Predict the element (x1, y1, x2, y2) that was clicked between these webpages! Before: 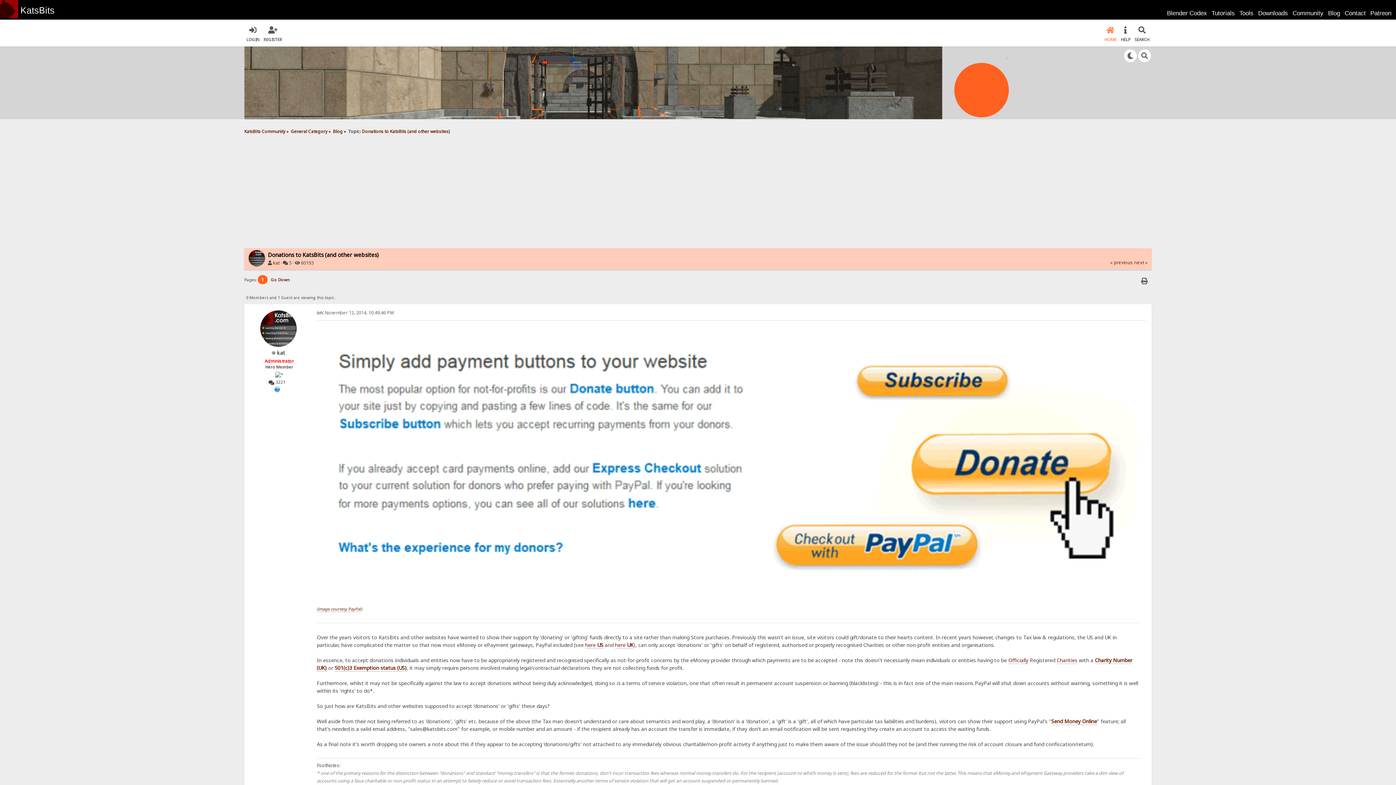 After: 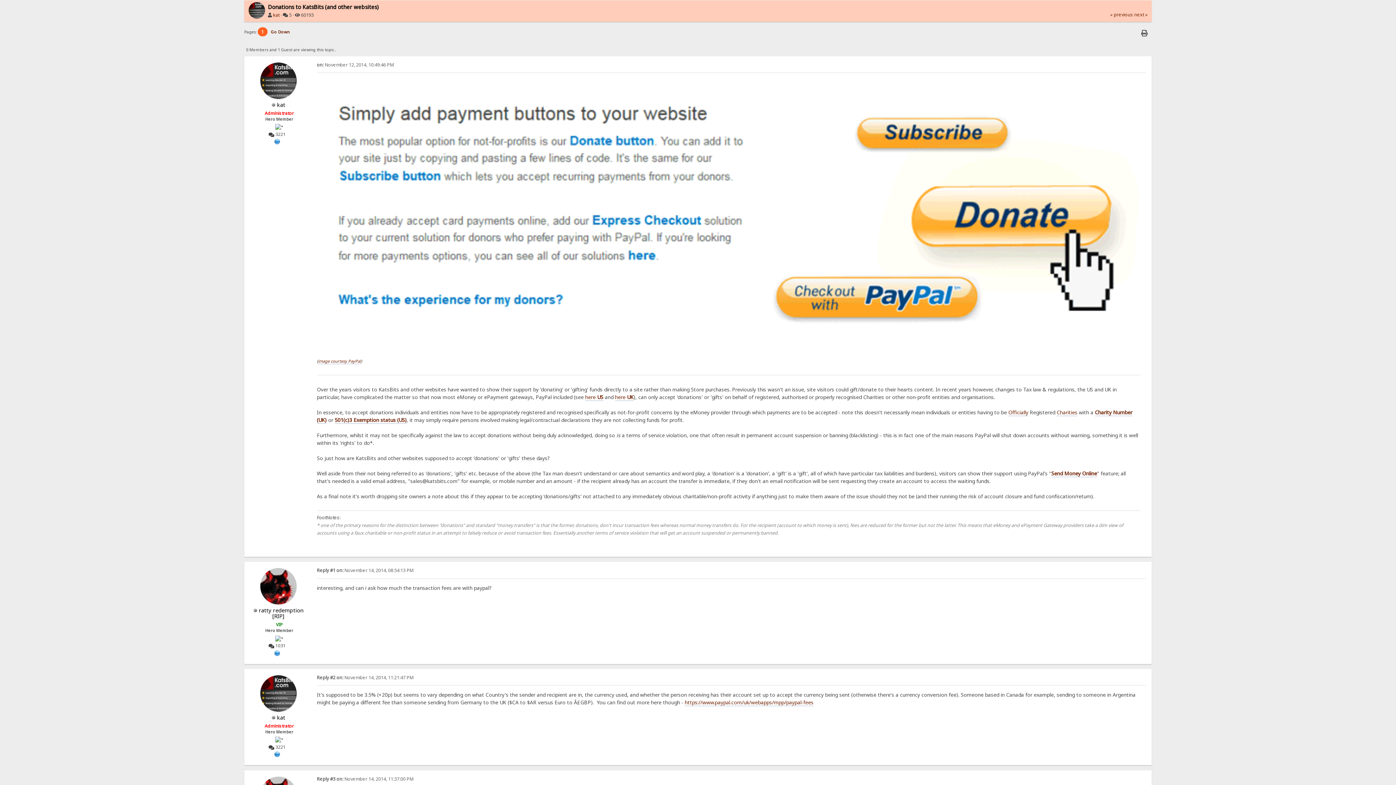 Action: bbox: (316, 309, 394, 315) label: on: November 12, 2014, 10:49:46 PM